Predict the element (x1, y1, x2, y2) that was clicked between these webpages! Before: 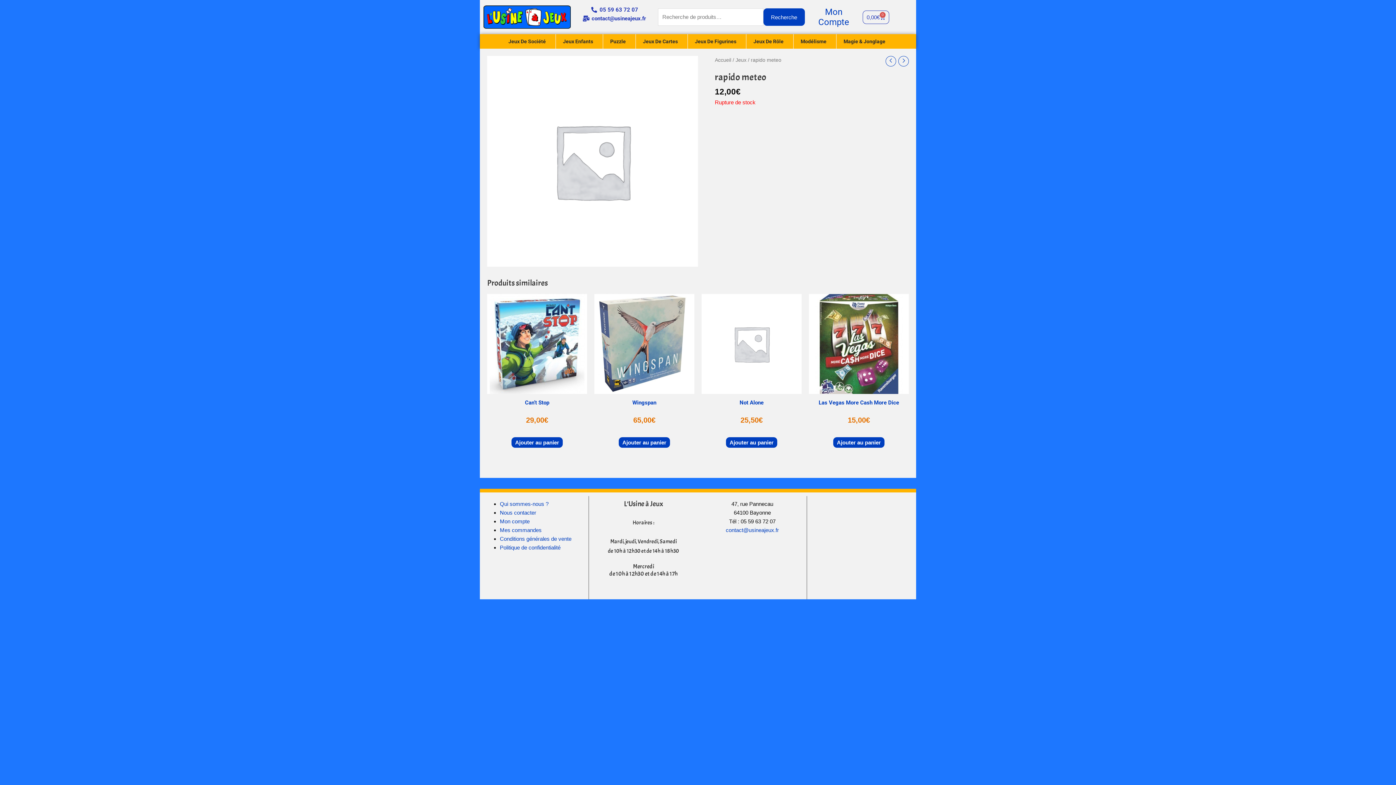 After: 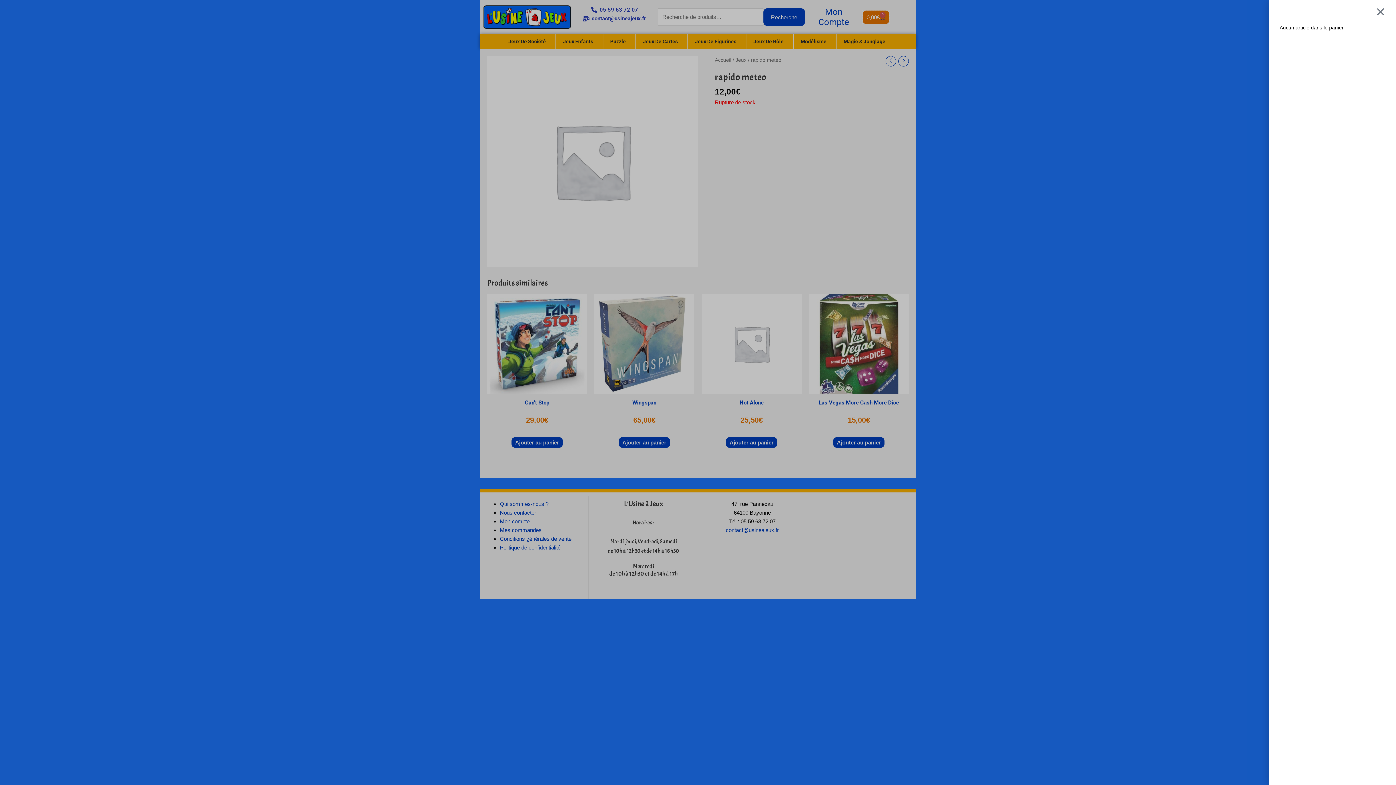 Action: bbox: (862, 10, 889, 23) label: 0,00€
0
Panier